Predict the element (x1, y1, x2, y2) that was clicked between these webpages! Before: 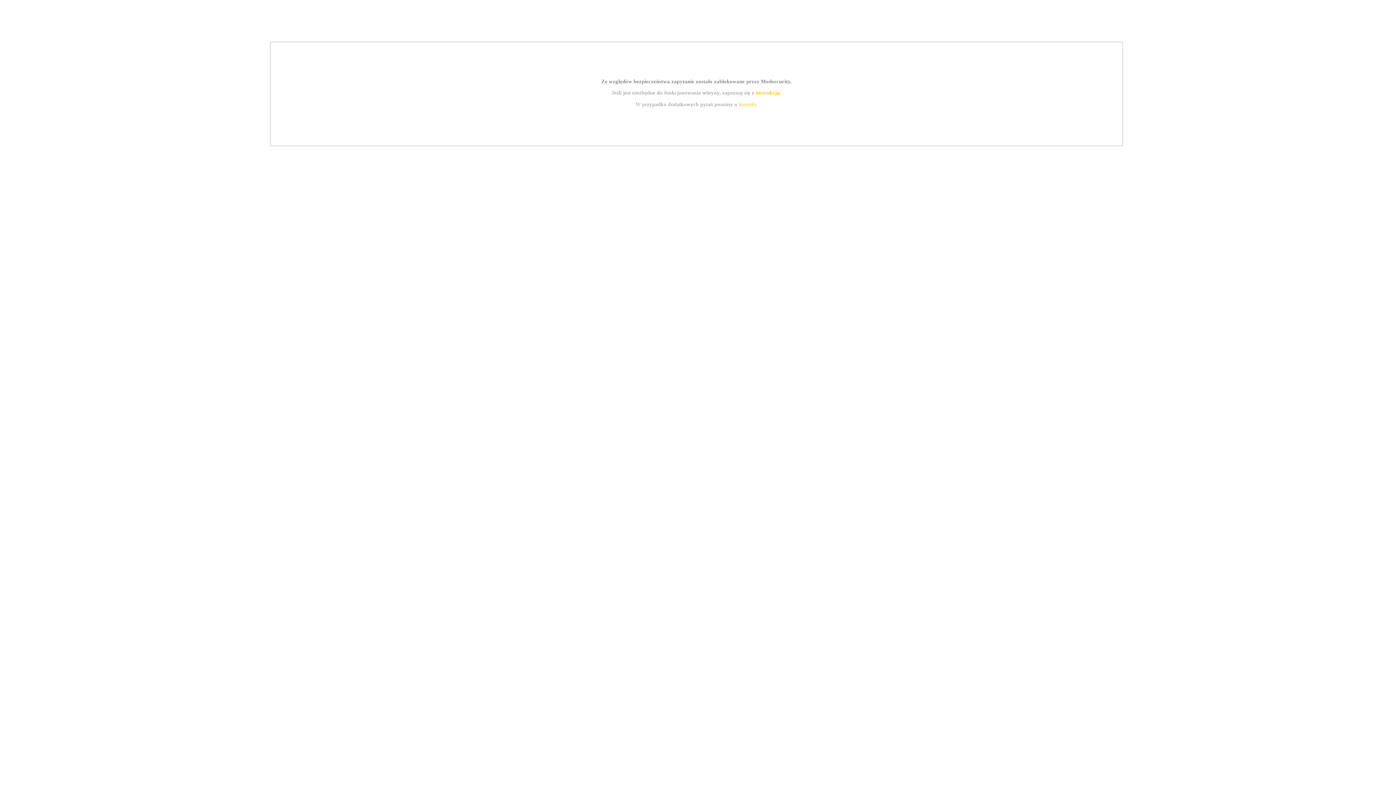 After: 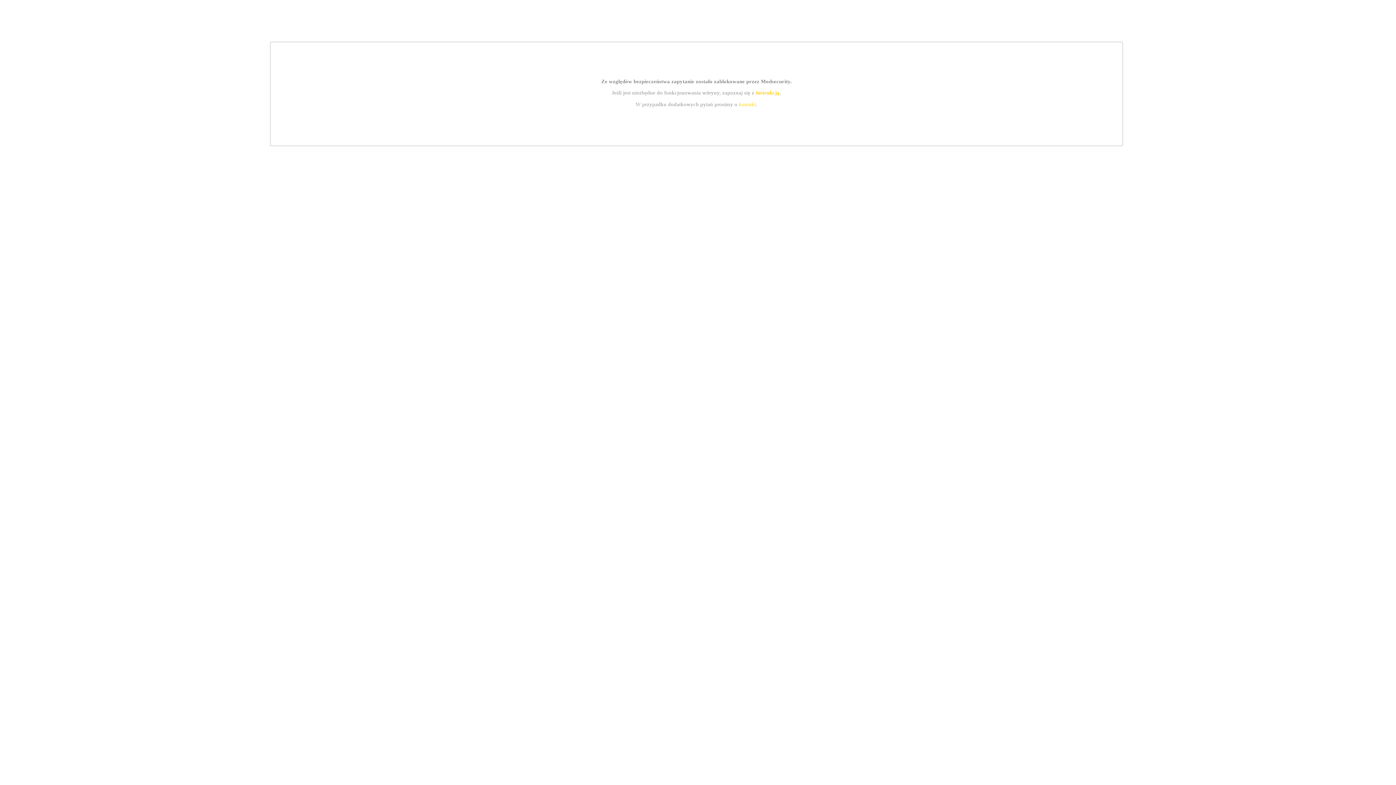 Action: bbox: (755, 89, 779, 95) label: instrukcją